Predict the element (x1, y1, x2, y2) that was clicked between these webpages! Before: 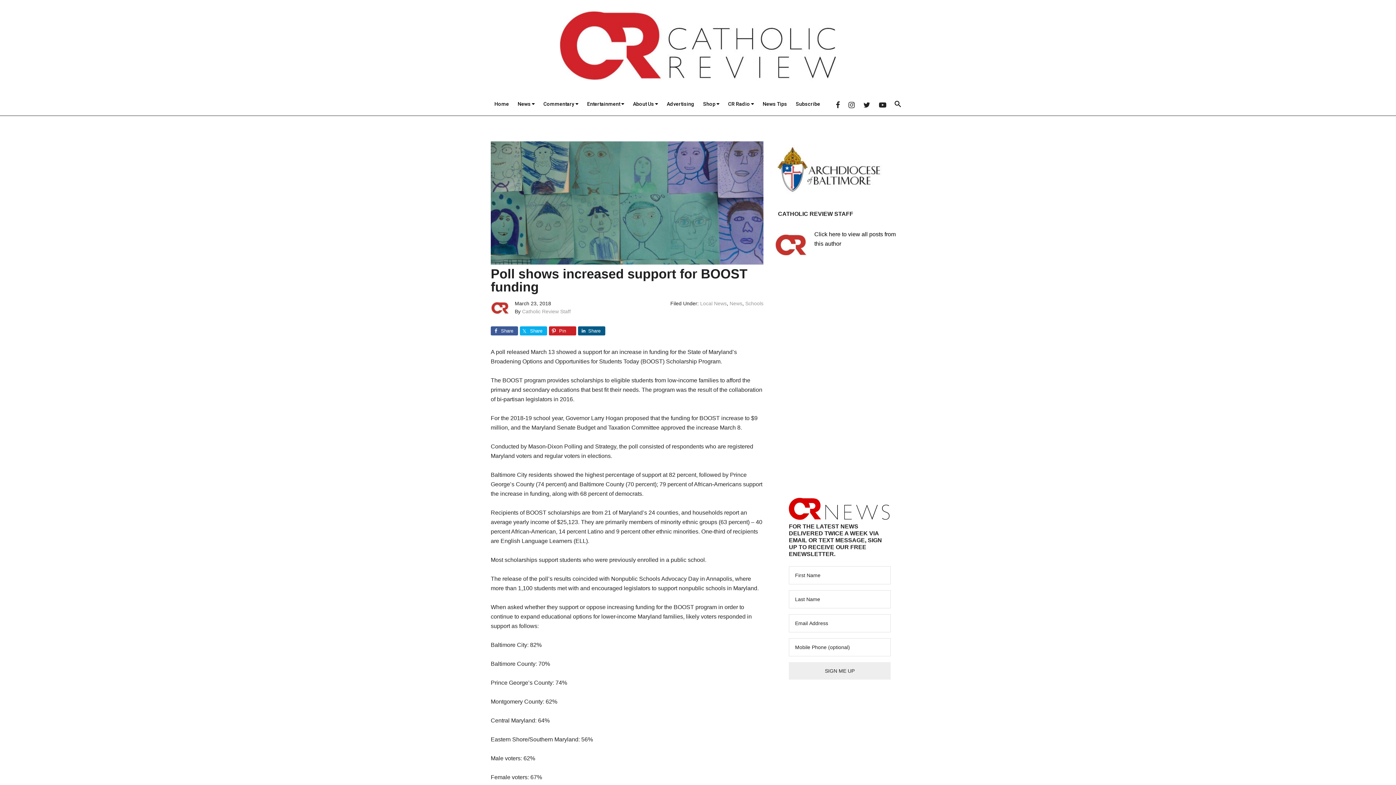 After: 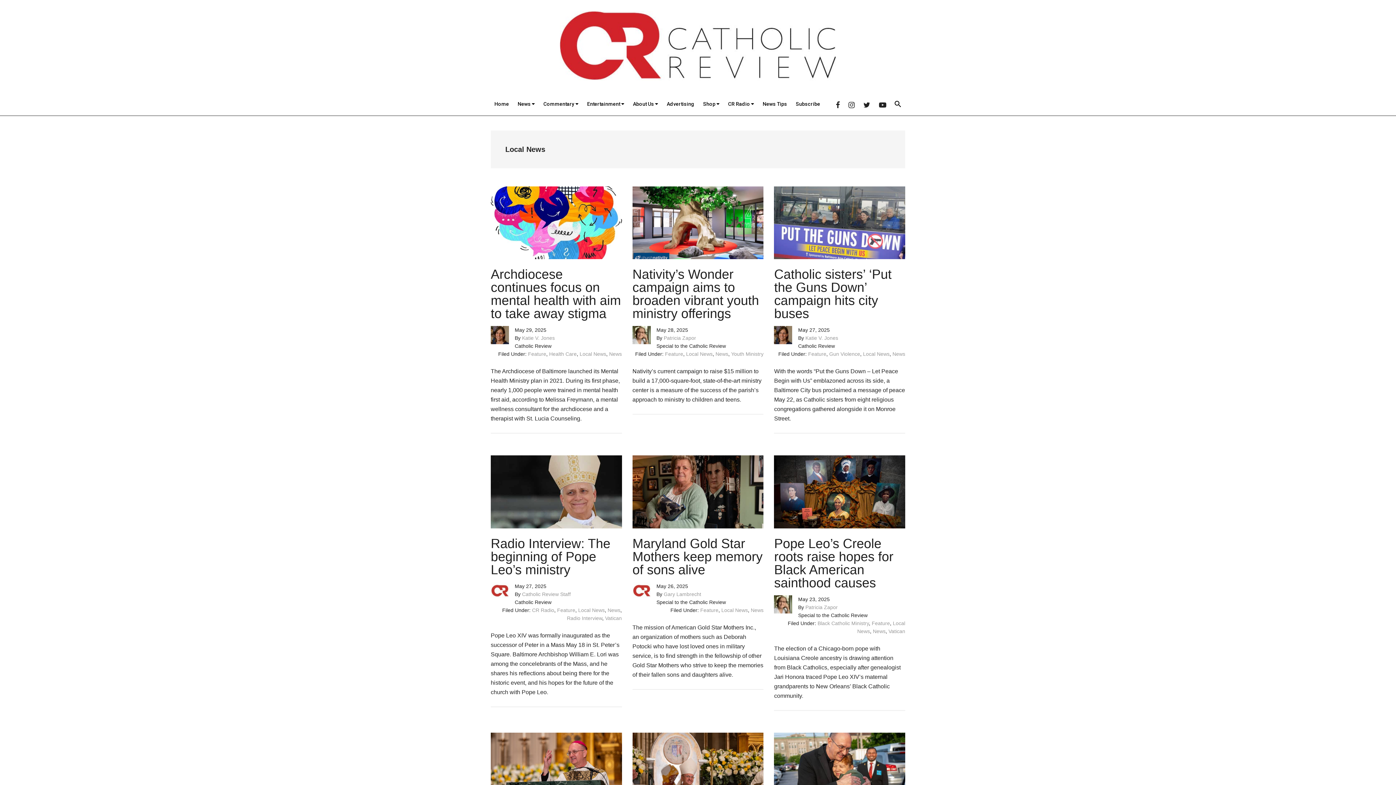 Action: label: Local News bbox: (700, 300, 726, 306)